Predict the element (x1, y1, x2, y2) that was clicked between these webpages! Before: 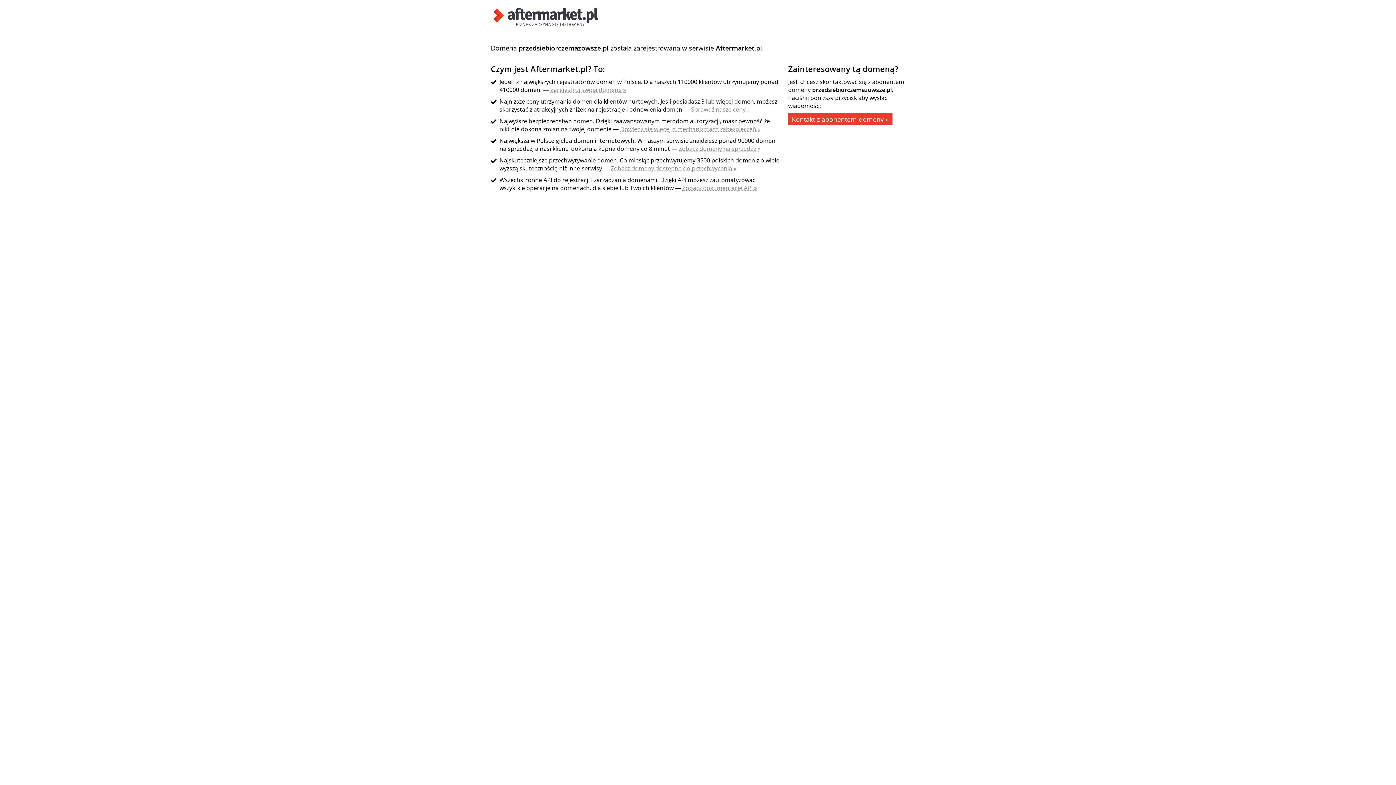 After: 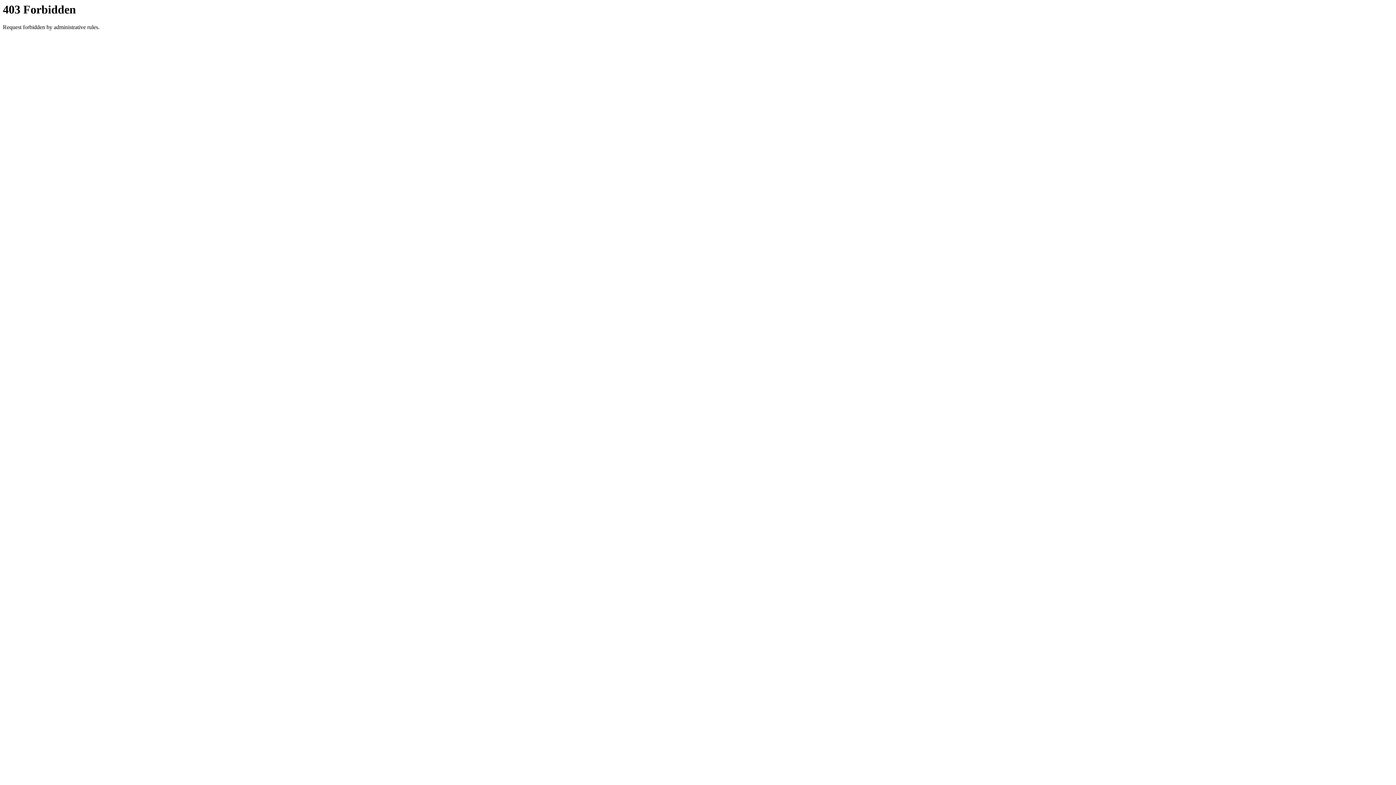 Action: bbox: (678, 144, 760, 152) label: Zobacz domeny na sprzedaż »